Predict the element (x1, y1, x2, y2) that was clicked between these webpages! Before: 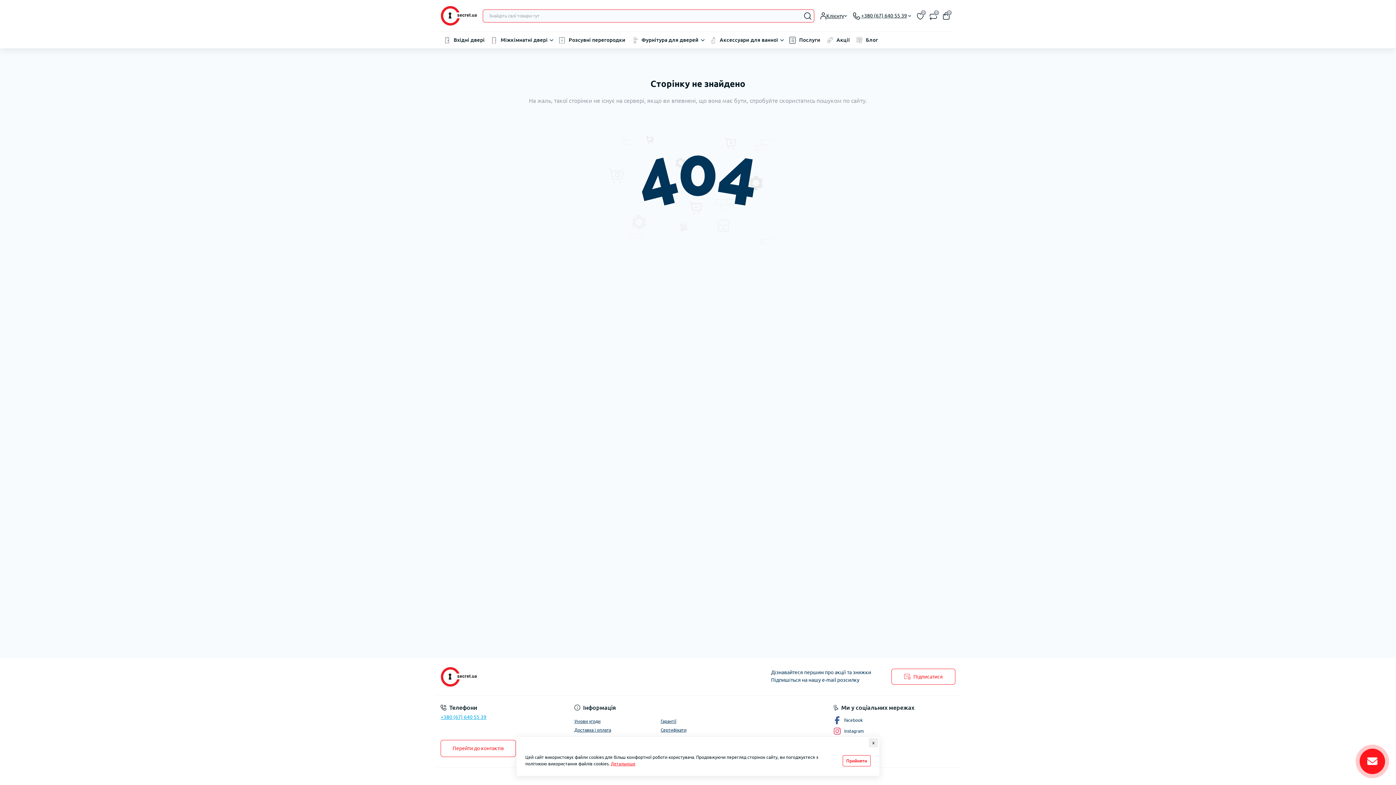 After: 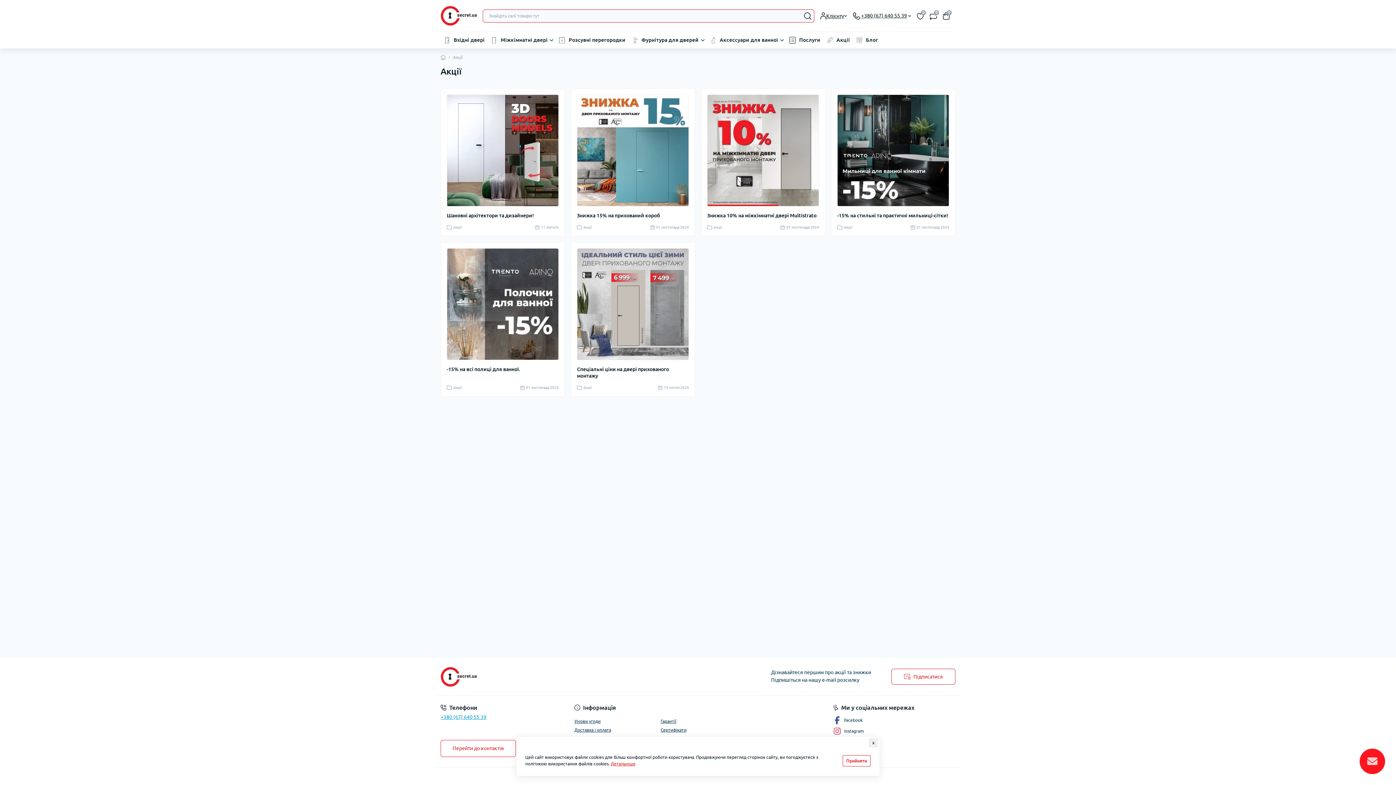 Action: label: Акції bbox: (836, 36, 850, 44)